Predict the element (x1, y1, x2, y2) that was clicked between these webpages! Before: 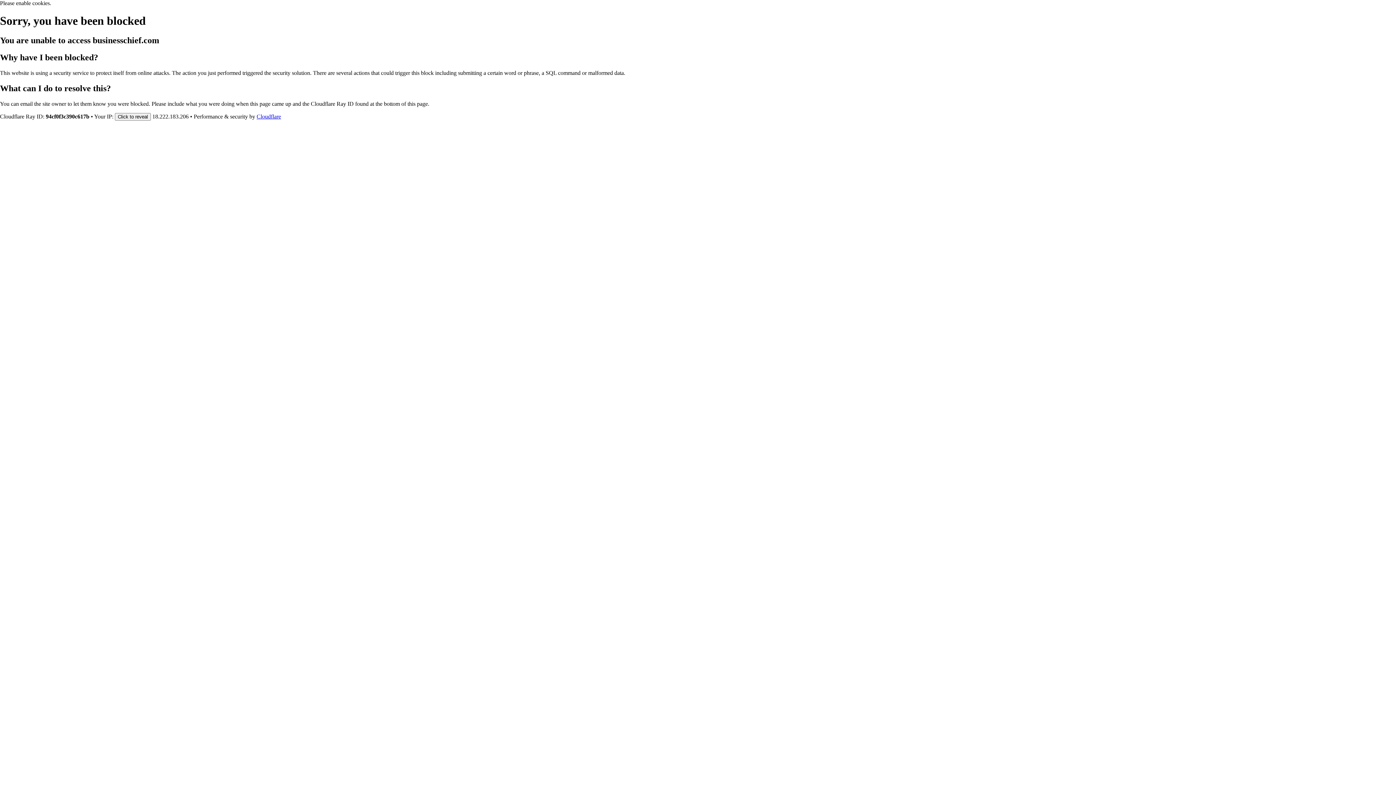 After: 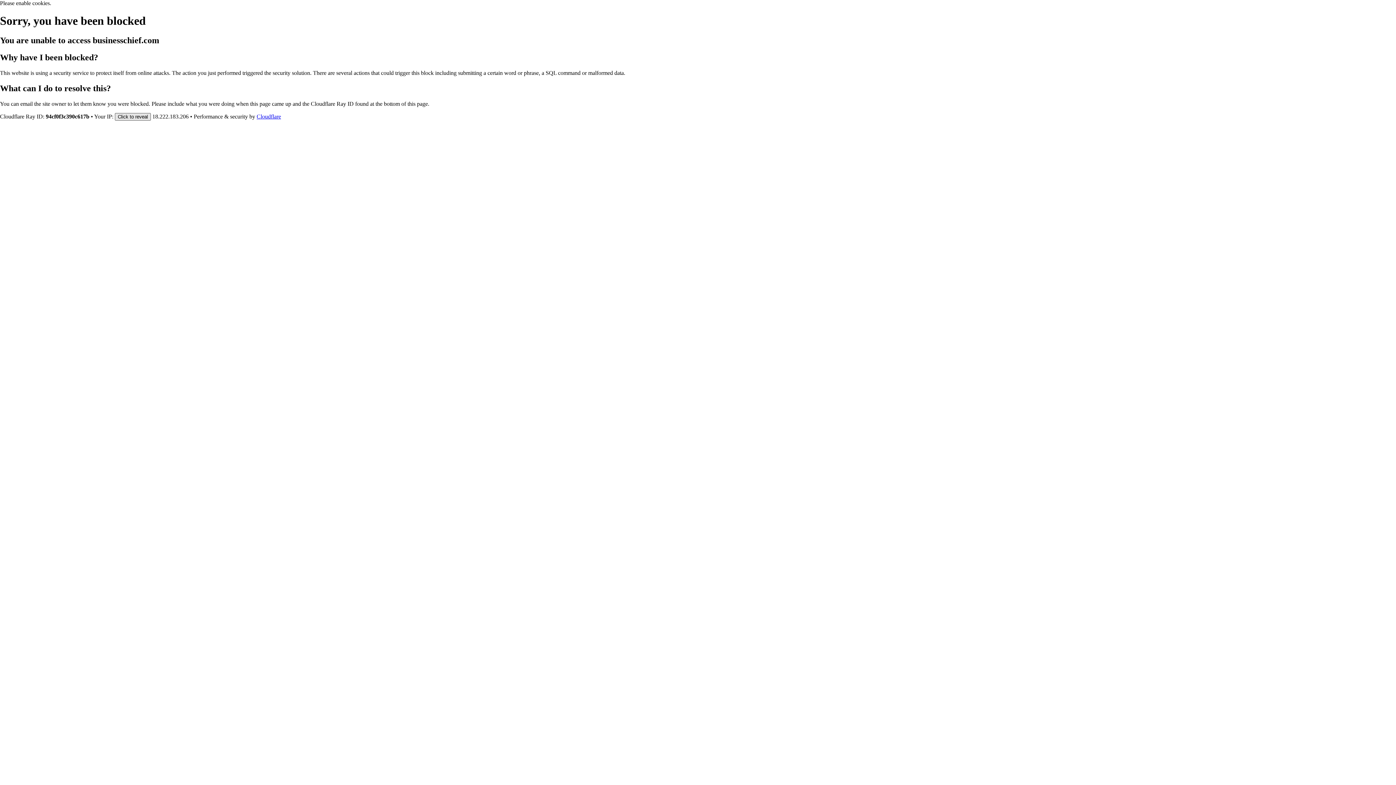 Action: label: Click to reveal bbox: (114, 112, 150, 120)